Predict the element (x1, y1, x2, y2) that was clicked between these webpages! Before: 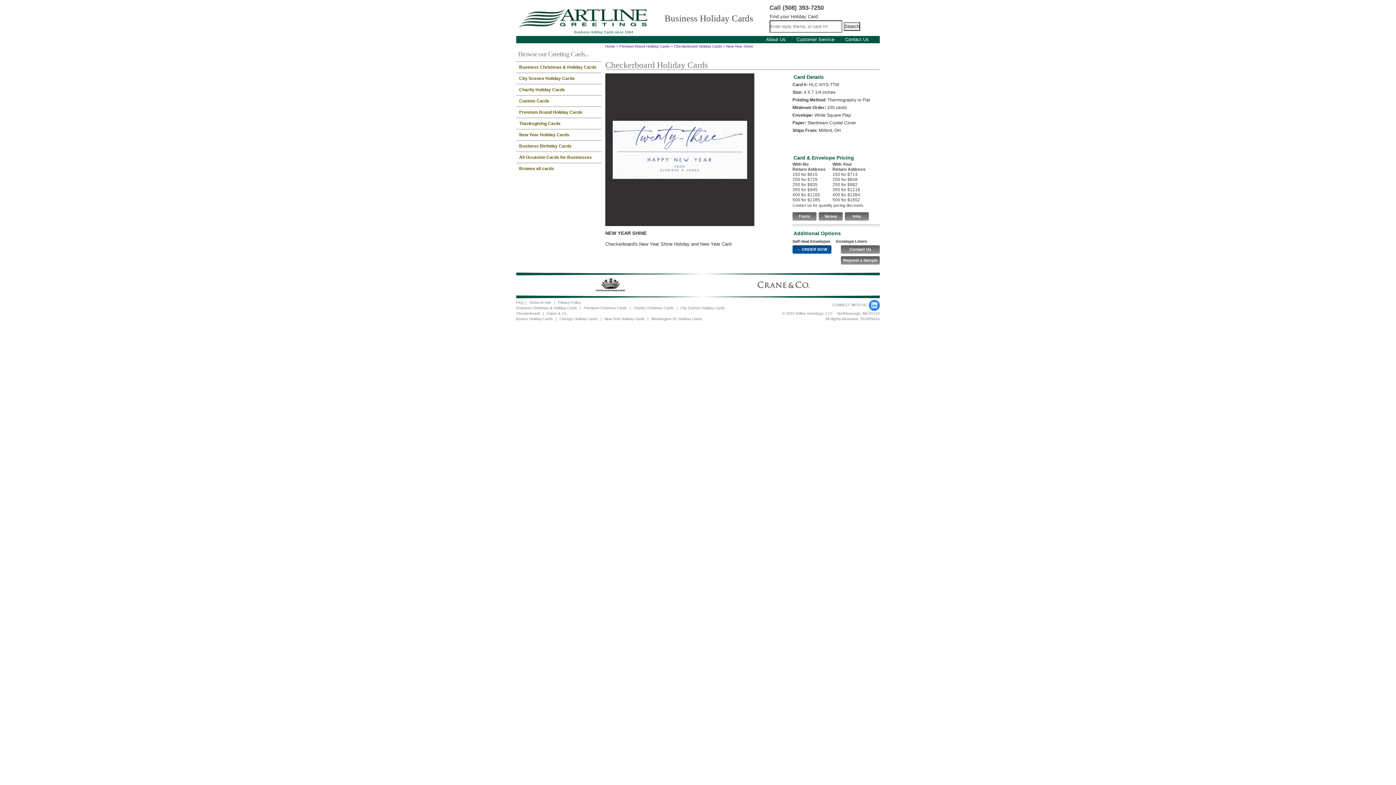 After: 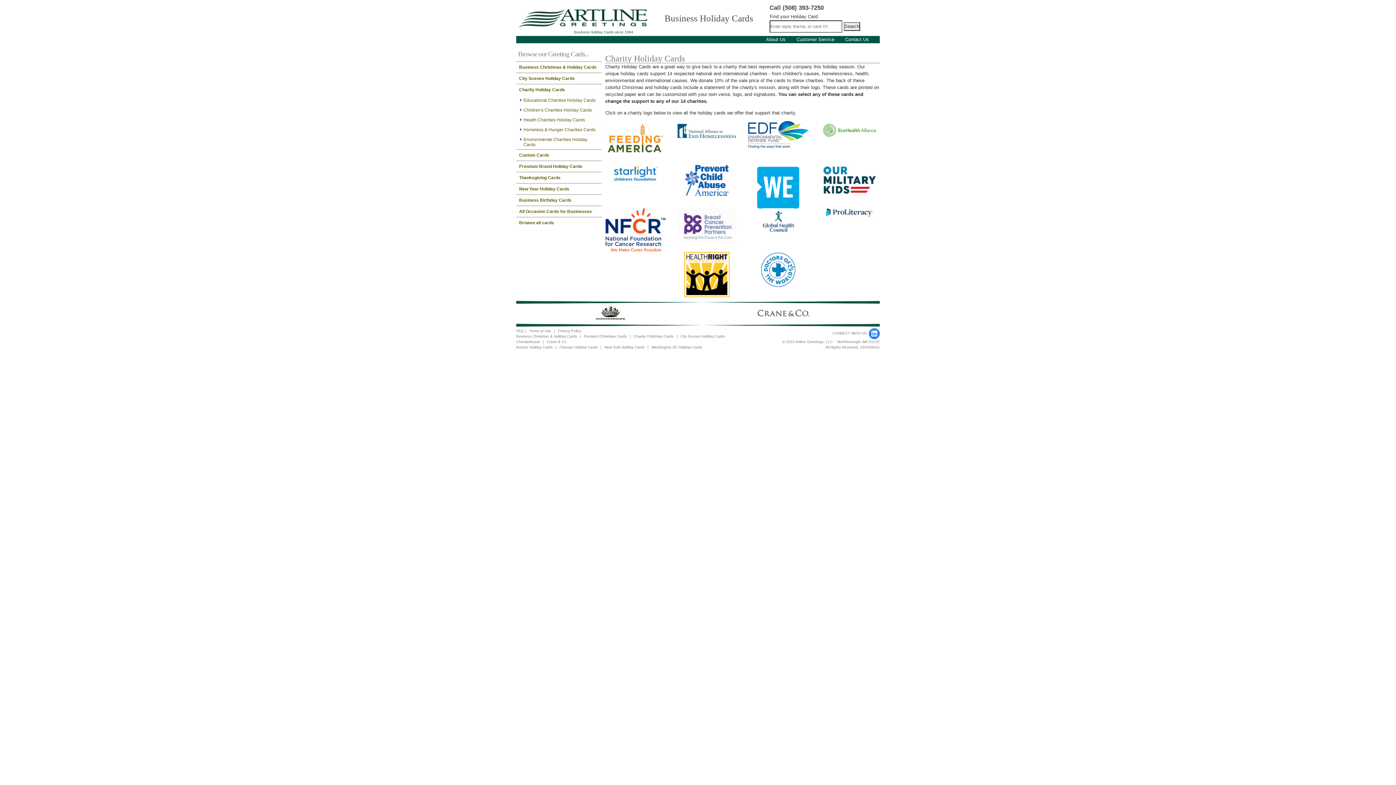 Action: label: Charity Christmas Cards bbox: (633, 306, 673, 310)